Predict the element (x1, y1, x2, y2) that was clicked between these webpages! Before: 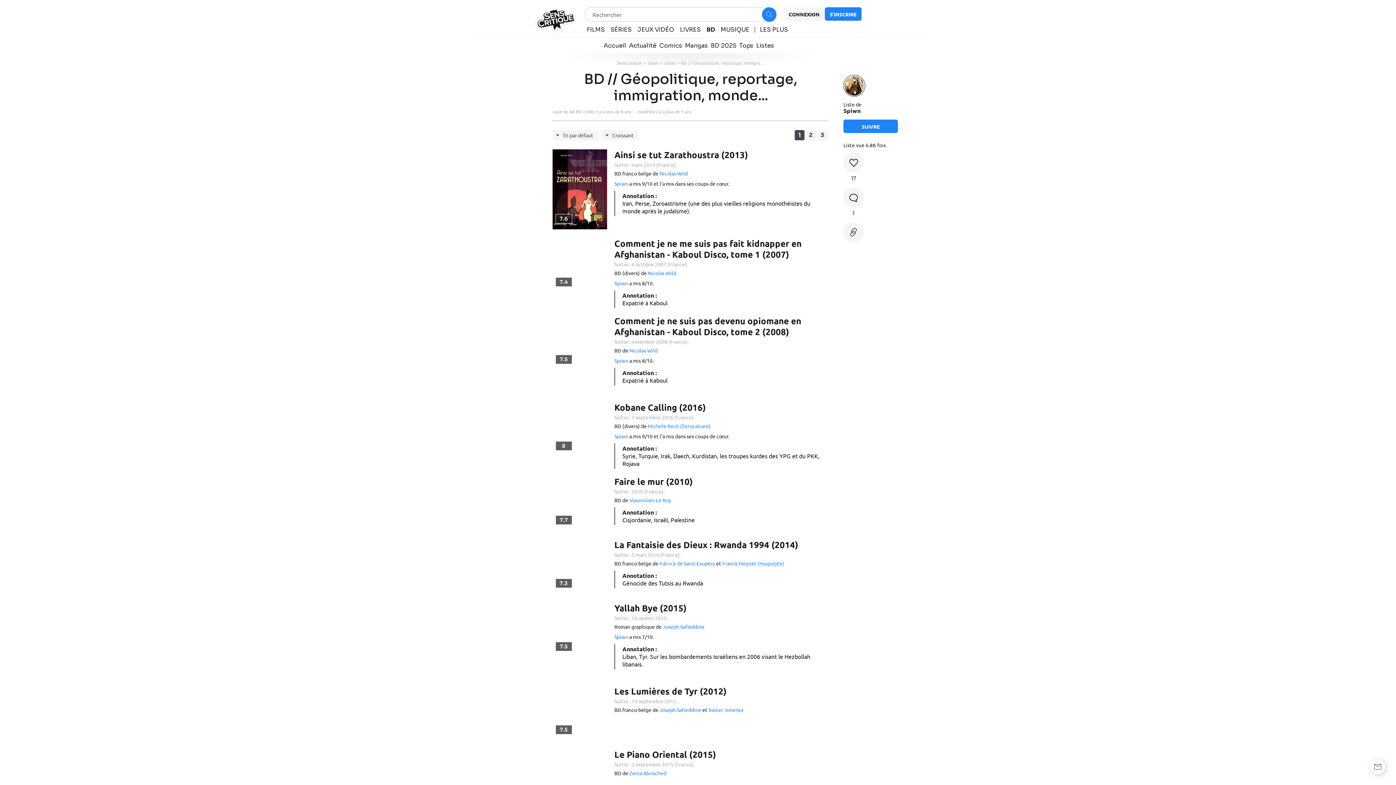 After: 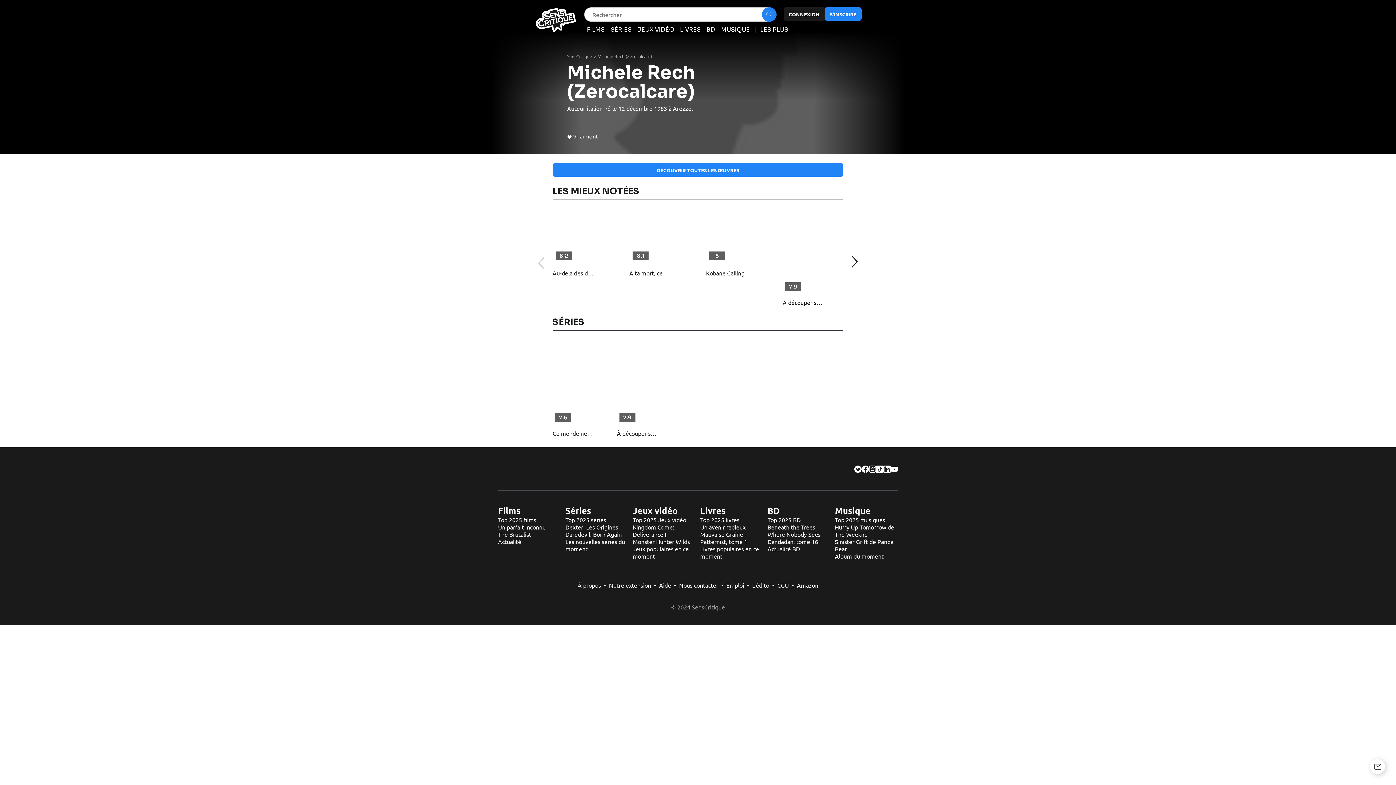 Action: label: Michele Rech (Zerocalcare) bbox: (648, 422, 710, 429)